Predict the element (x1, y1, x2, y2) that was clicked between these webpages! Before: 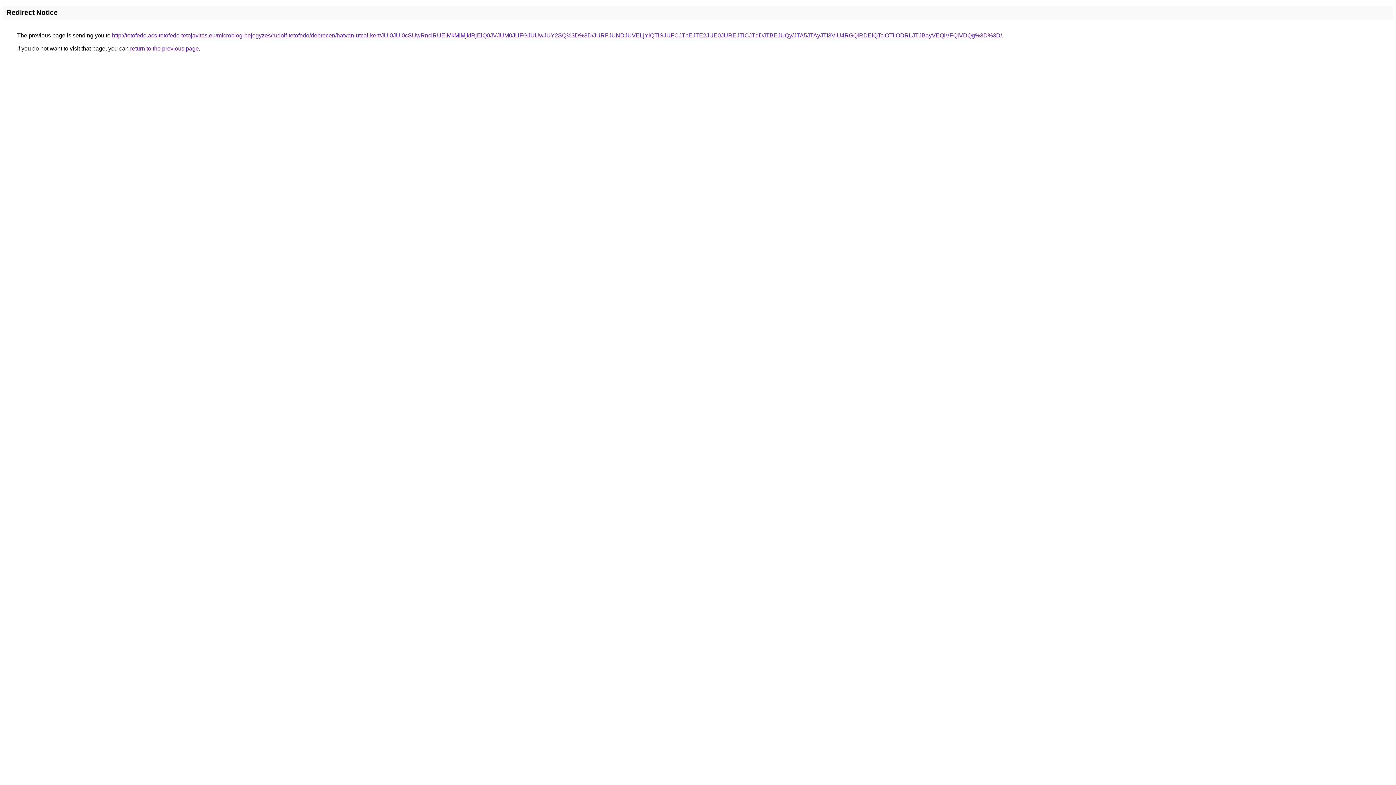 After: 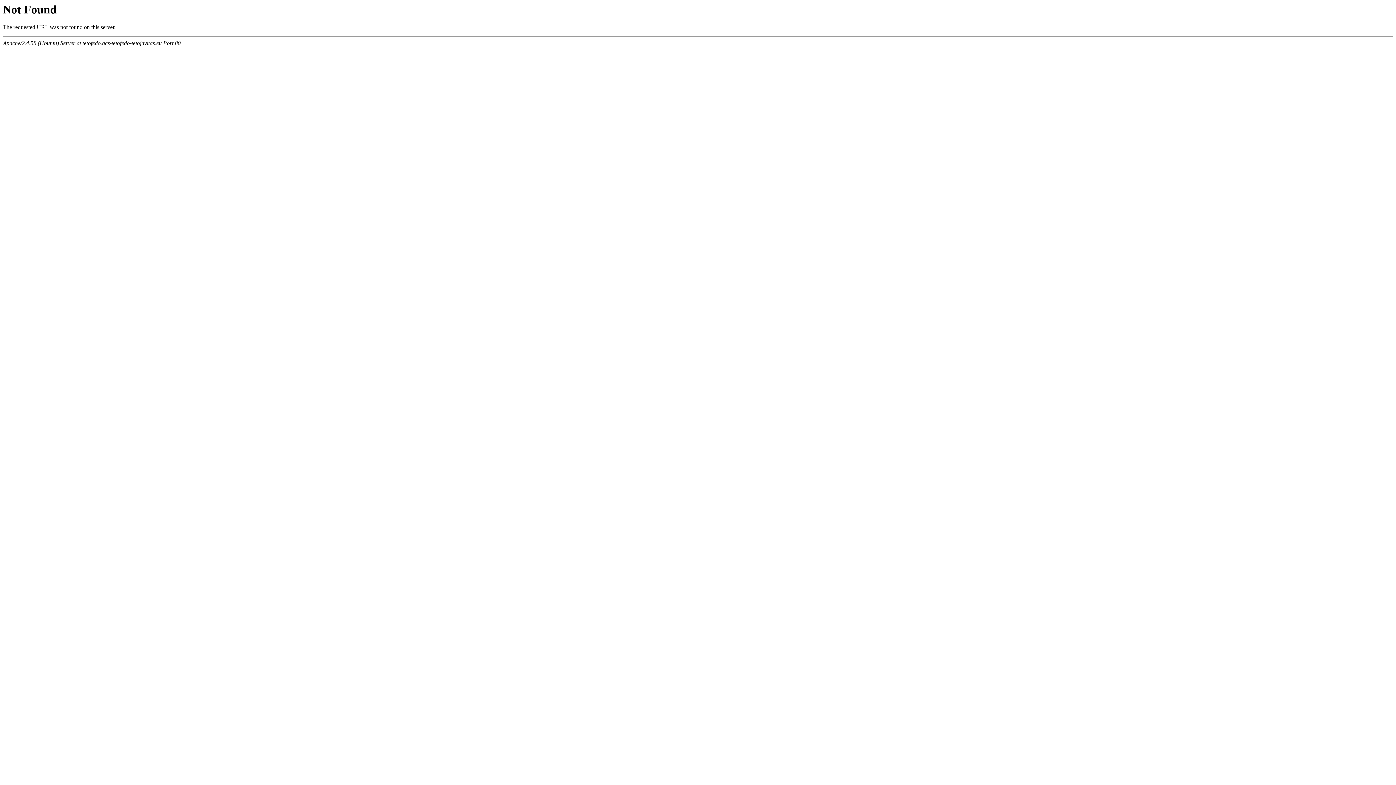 Action: bbox: (112, 32, 1002, 38) label: http://tetofedo.acs-tetofedo-tetojavitas.eu/microblog-bejegyzes/rudolf-tetofedo/debrecen/hatvan-utcai-kert/JUI0JUI0cSUwRnclRUElMkMlMjklRjElQ0JVJUM0JUFGJUUwJUY2SQ%3D%3D/JURFJUNDJUVELjYlQTlSJUFCJThEJTE2JUE0JUREJTlCJTdDJTBEJUQy/JTA5JTAyJTI3ViU4RGQlRDElQTclOTIlODRLJTJBayVEQiVFQiVDQg%3D%3D/